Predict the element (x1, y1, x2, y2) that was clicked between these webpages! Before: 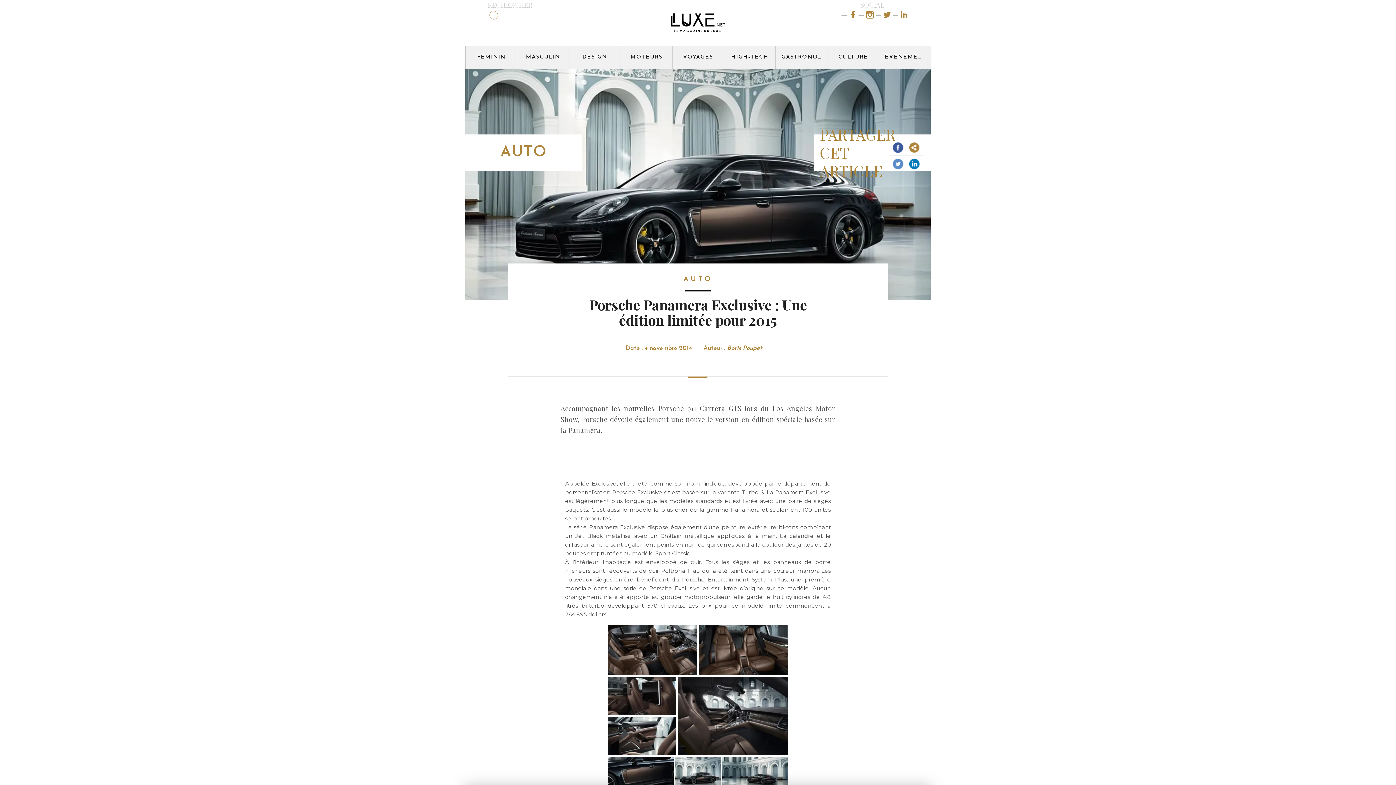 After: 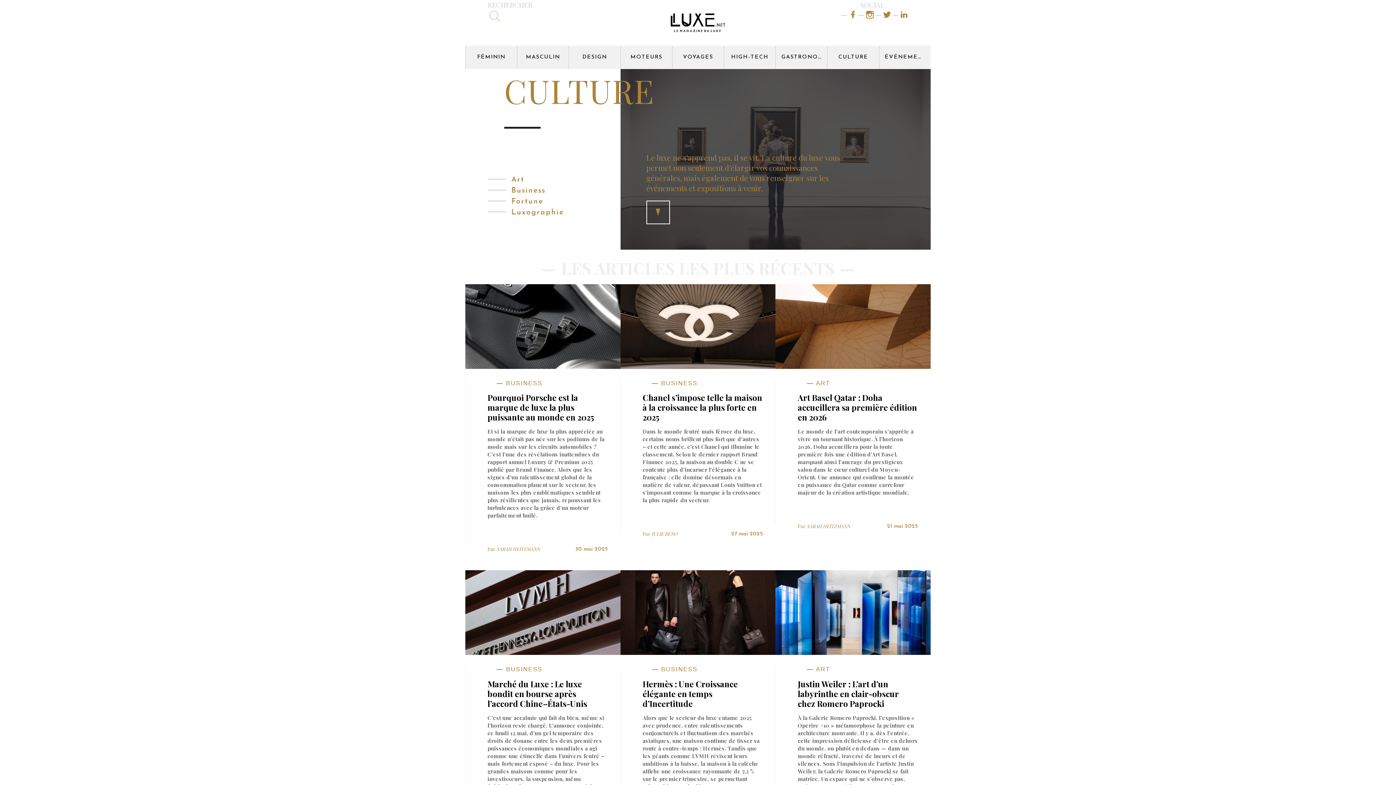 Action: bbox: (827, 45, 879, 69) label: CULTURE